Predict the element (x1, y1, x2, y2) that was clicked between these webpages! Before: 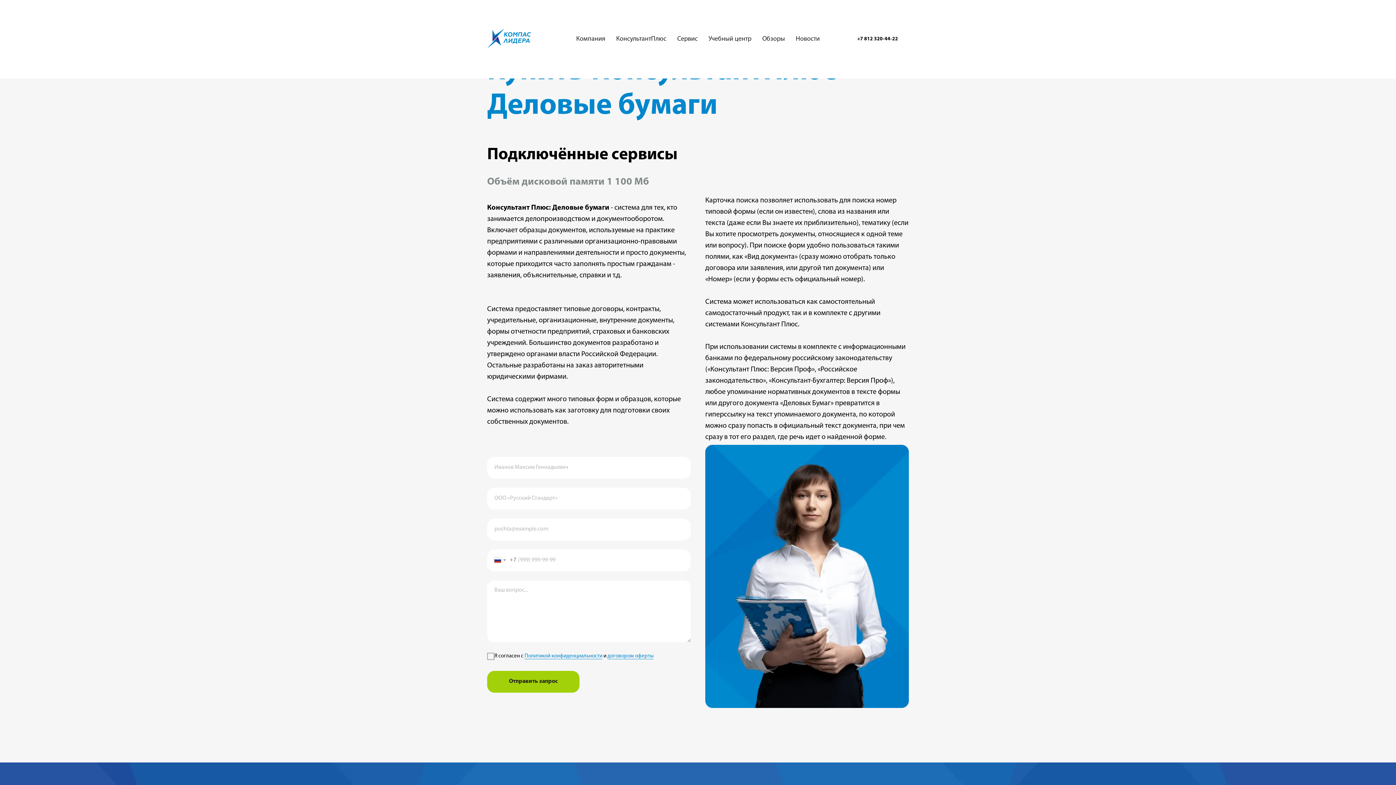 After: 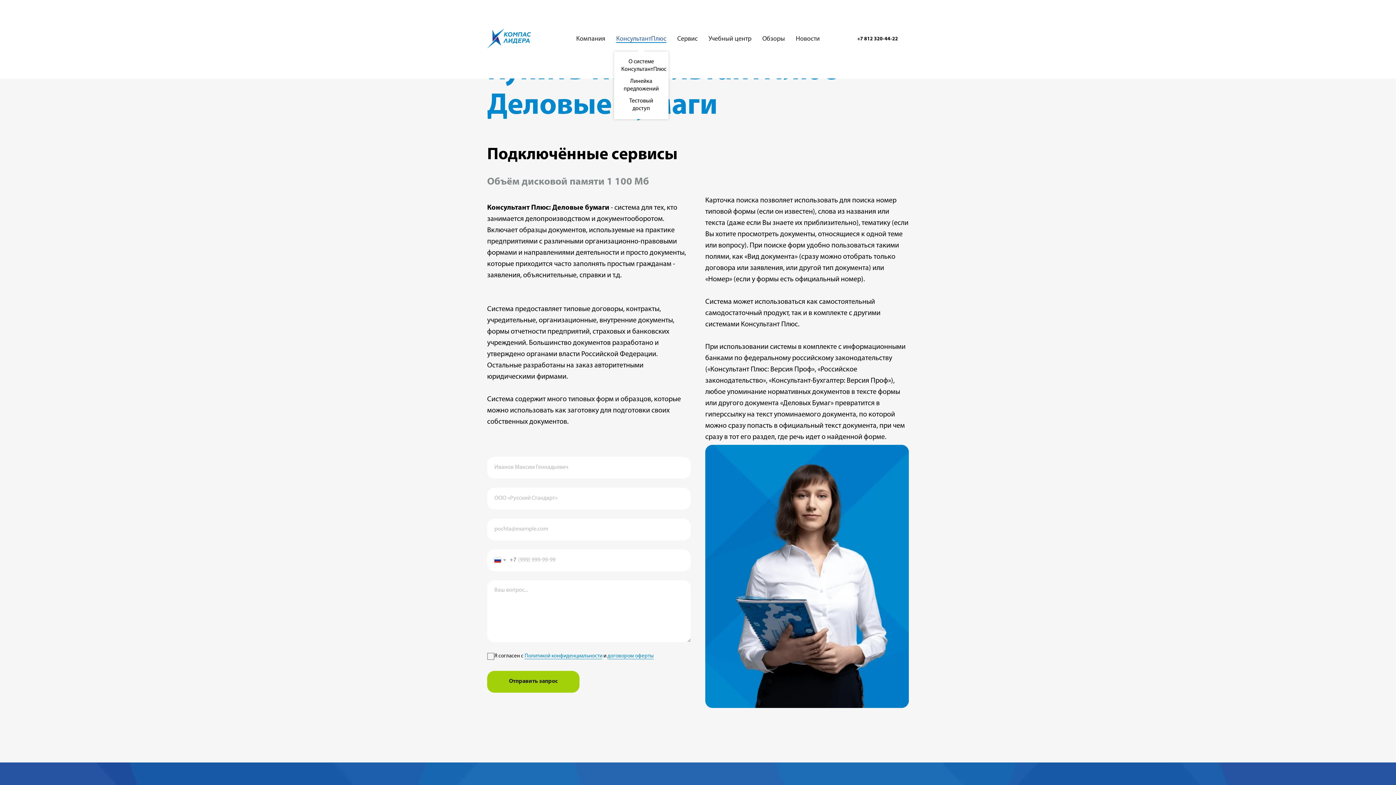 Action: label: КонсультантПлюс bbox: (616, 35, 666, 42)